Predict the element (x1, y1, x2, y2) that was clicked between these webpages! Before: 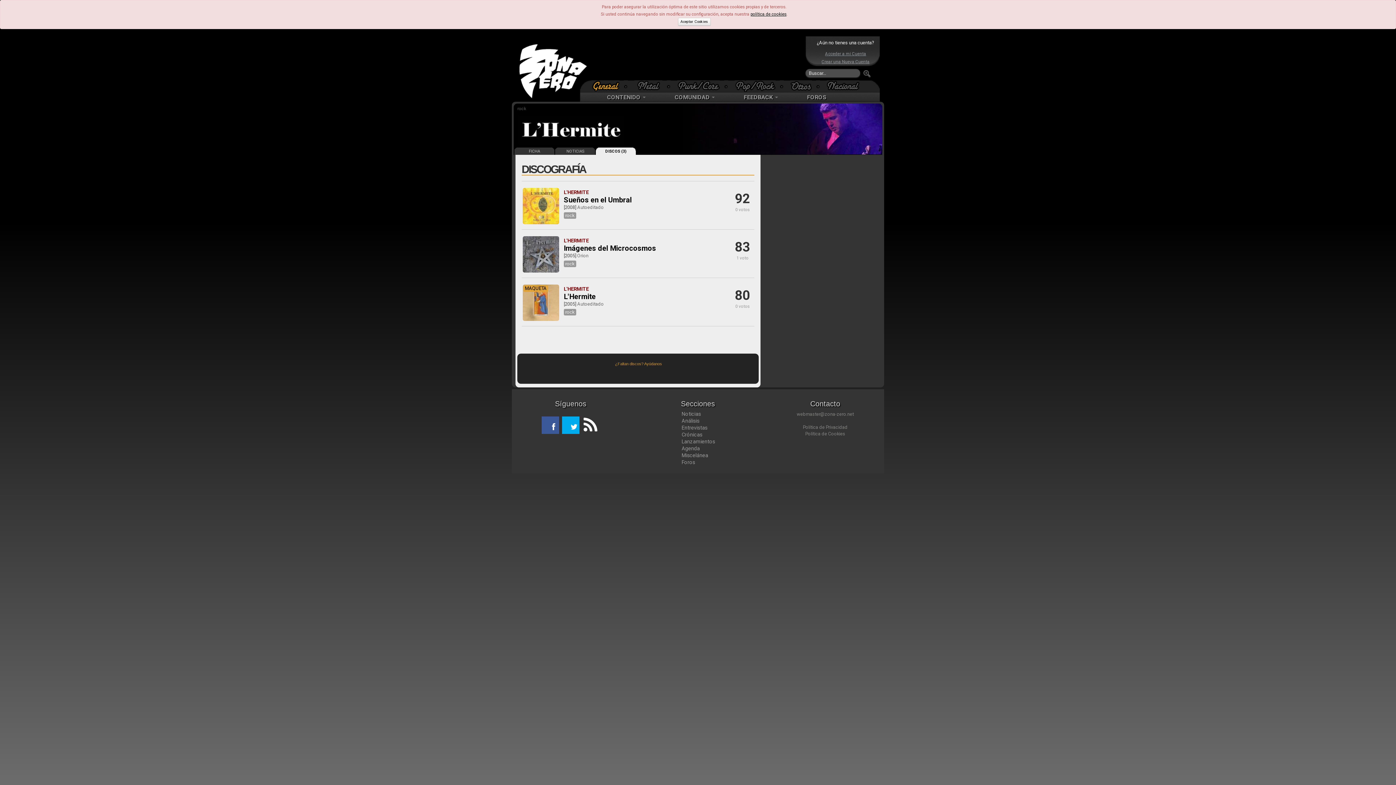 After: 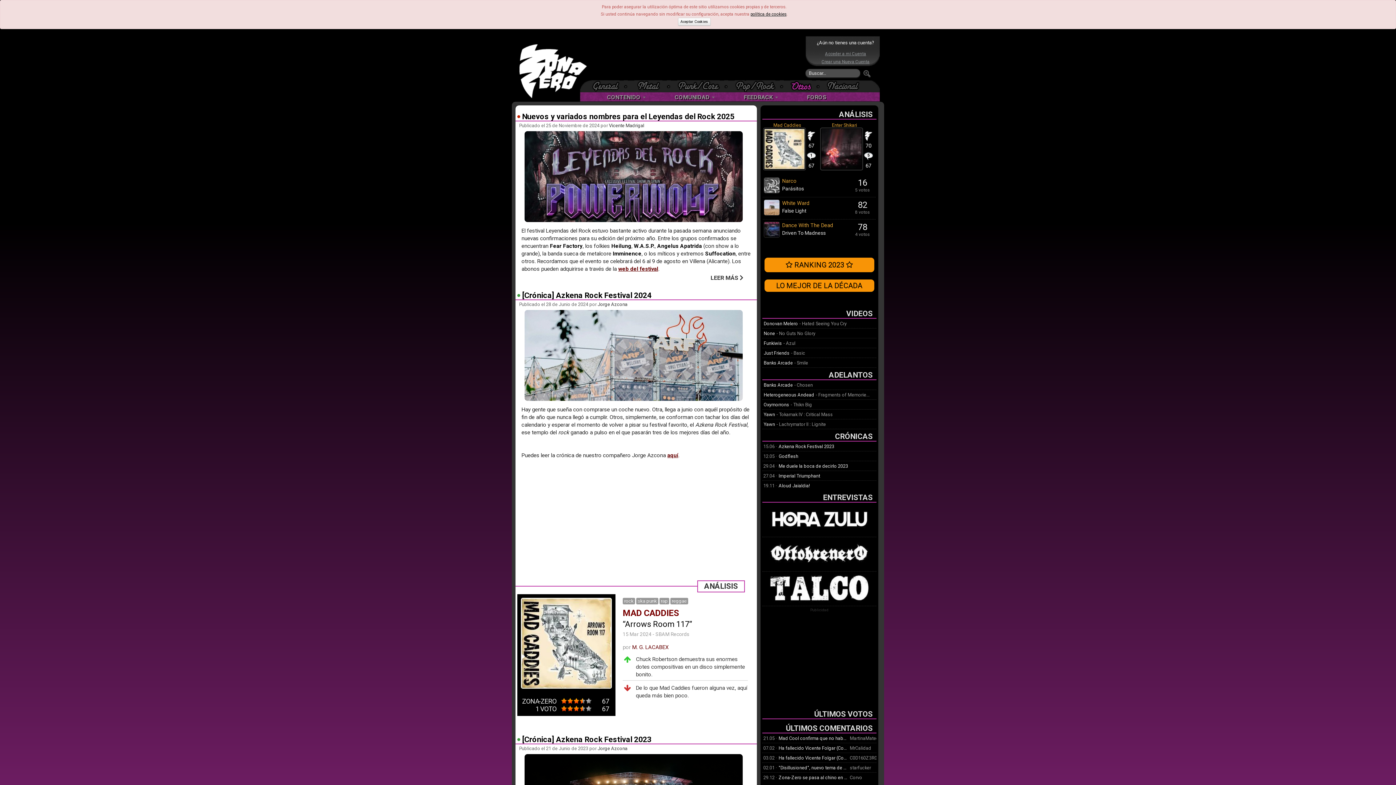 Action: bbox: (790, 80, 812, 92)